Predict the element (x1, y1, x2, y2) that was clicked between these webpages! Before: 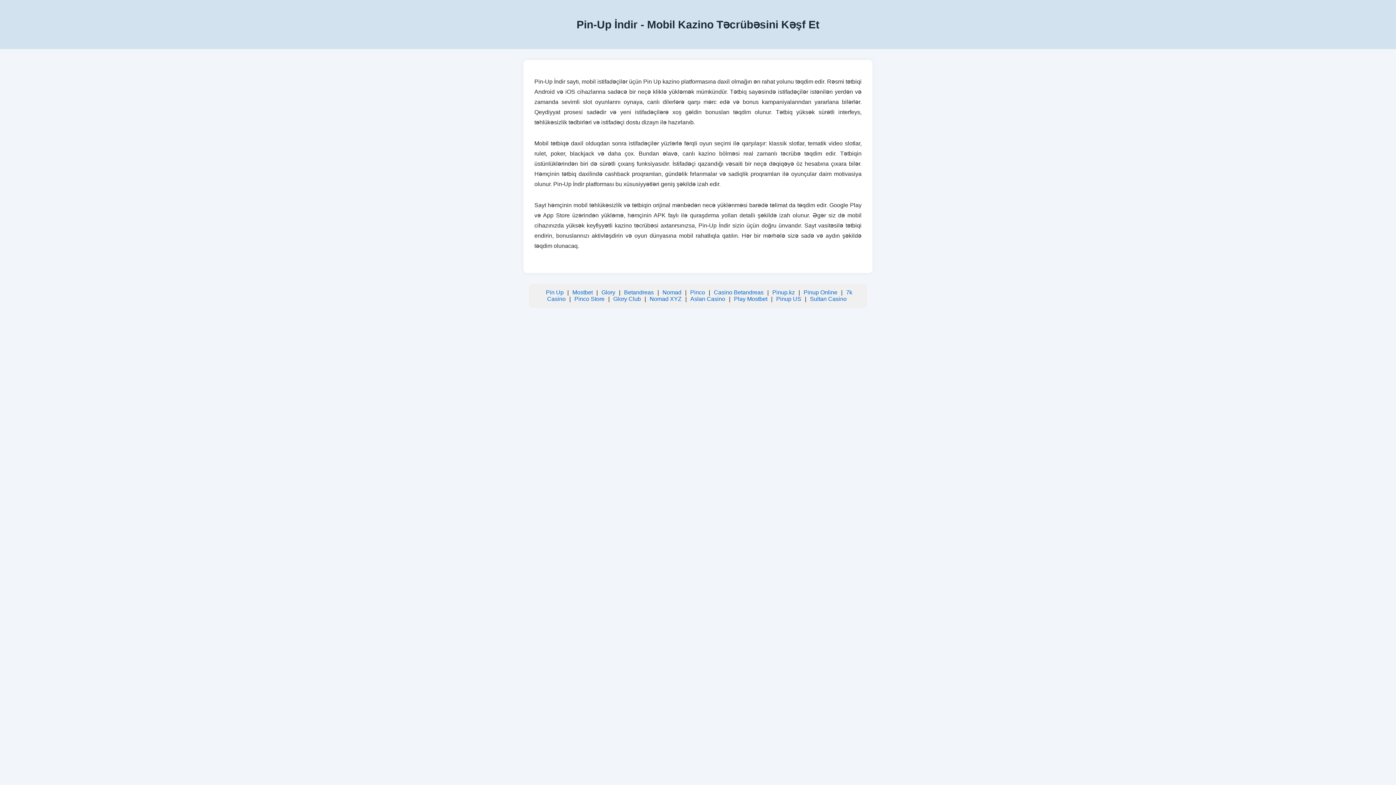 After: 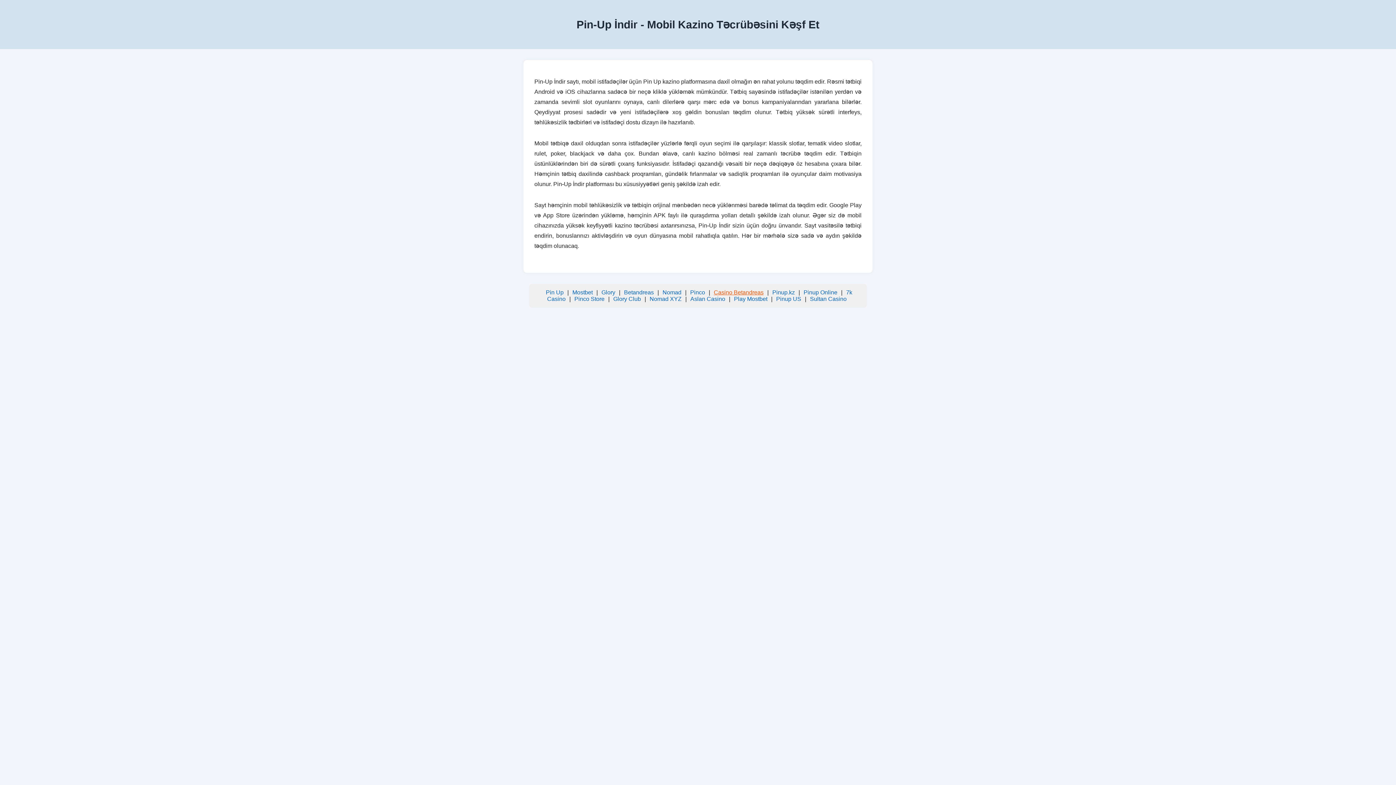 Action: label: Casino Betandreas bbox: (714, 289, 763, 295)